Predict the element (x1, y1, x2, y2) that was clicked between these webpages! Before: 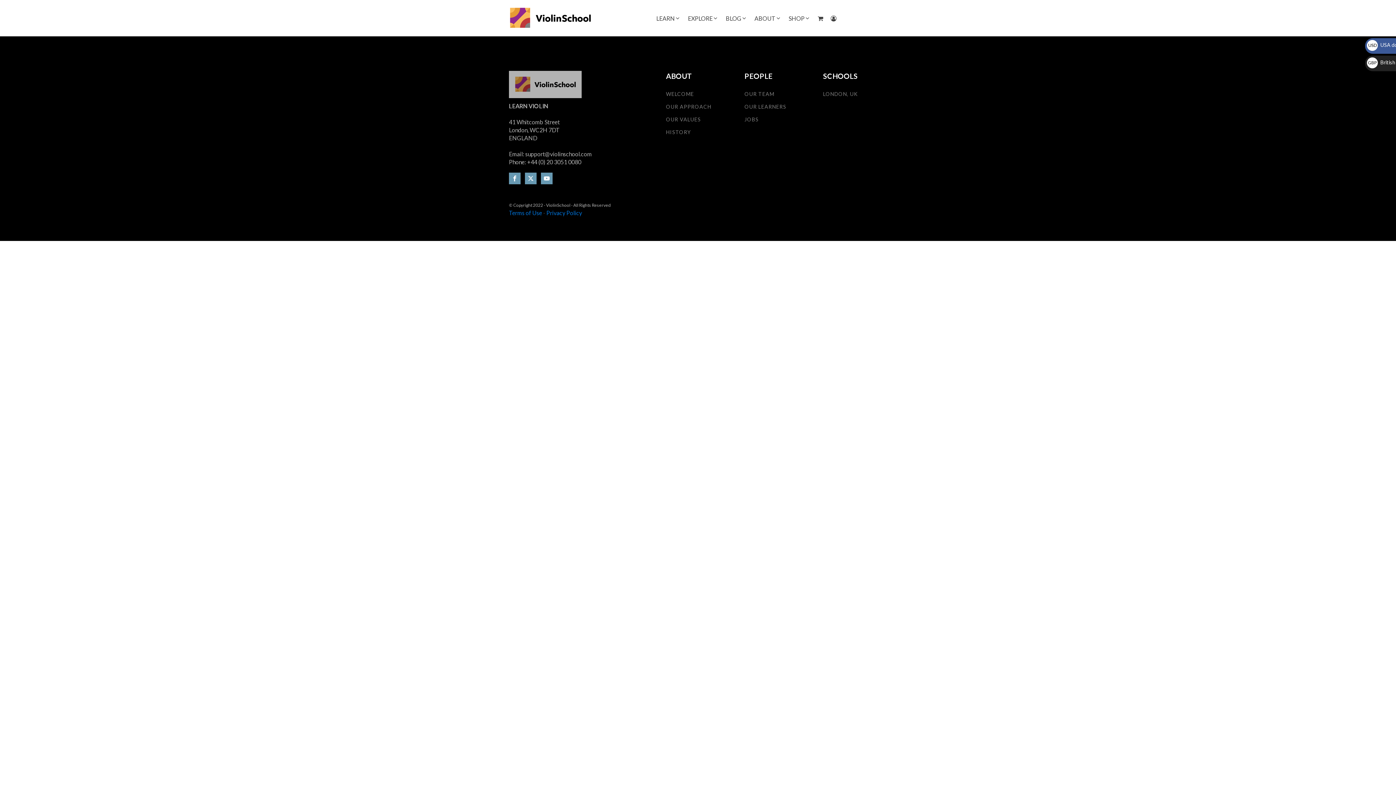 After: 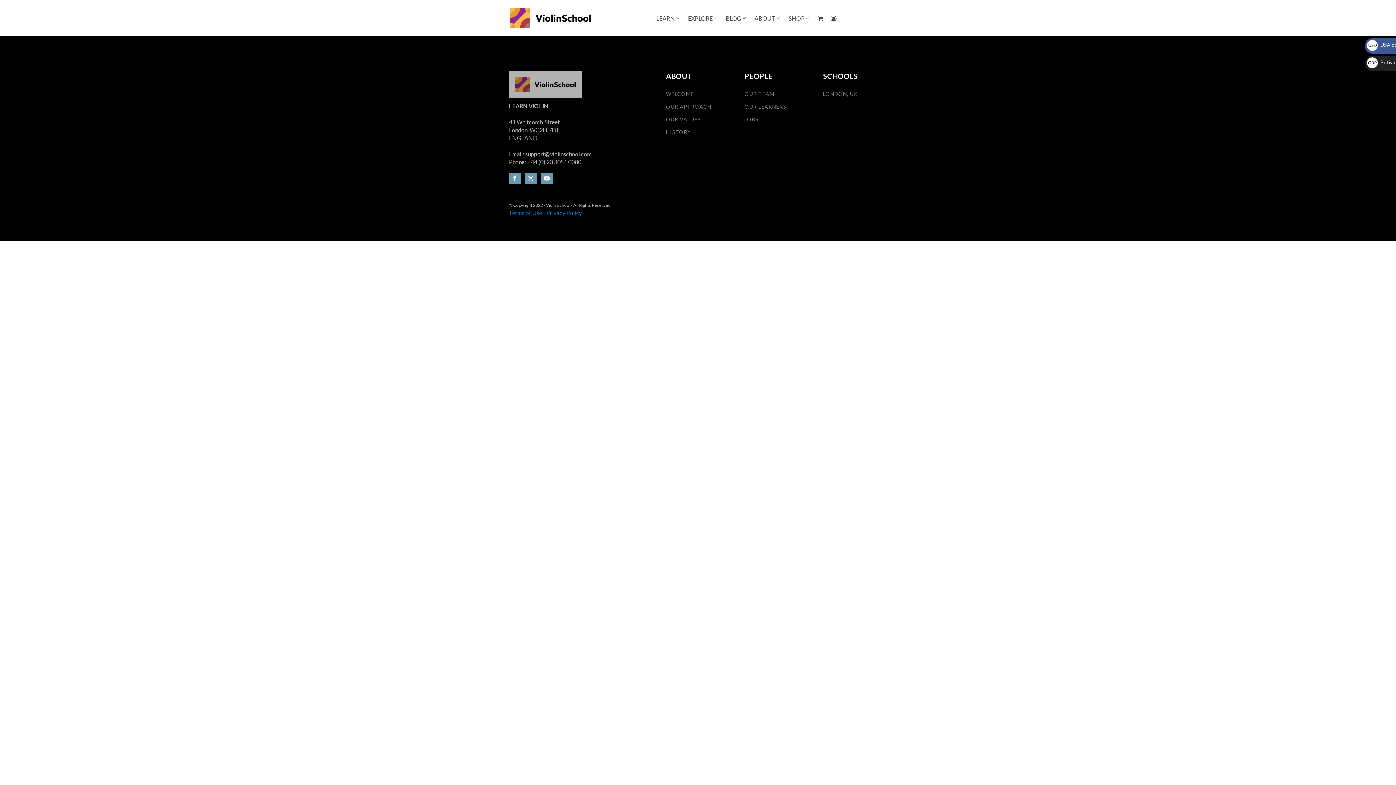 Action: bbox: (546, 209, 582, 216) label: Privacy Policy